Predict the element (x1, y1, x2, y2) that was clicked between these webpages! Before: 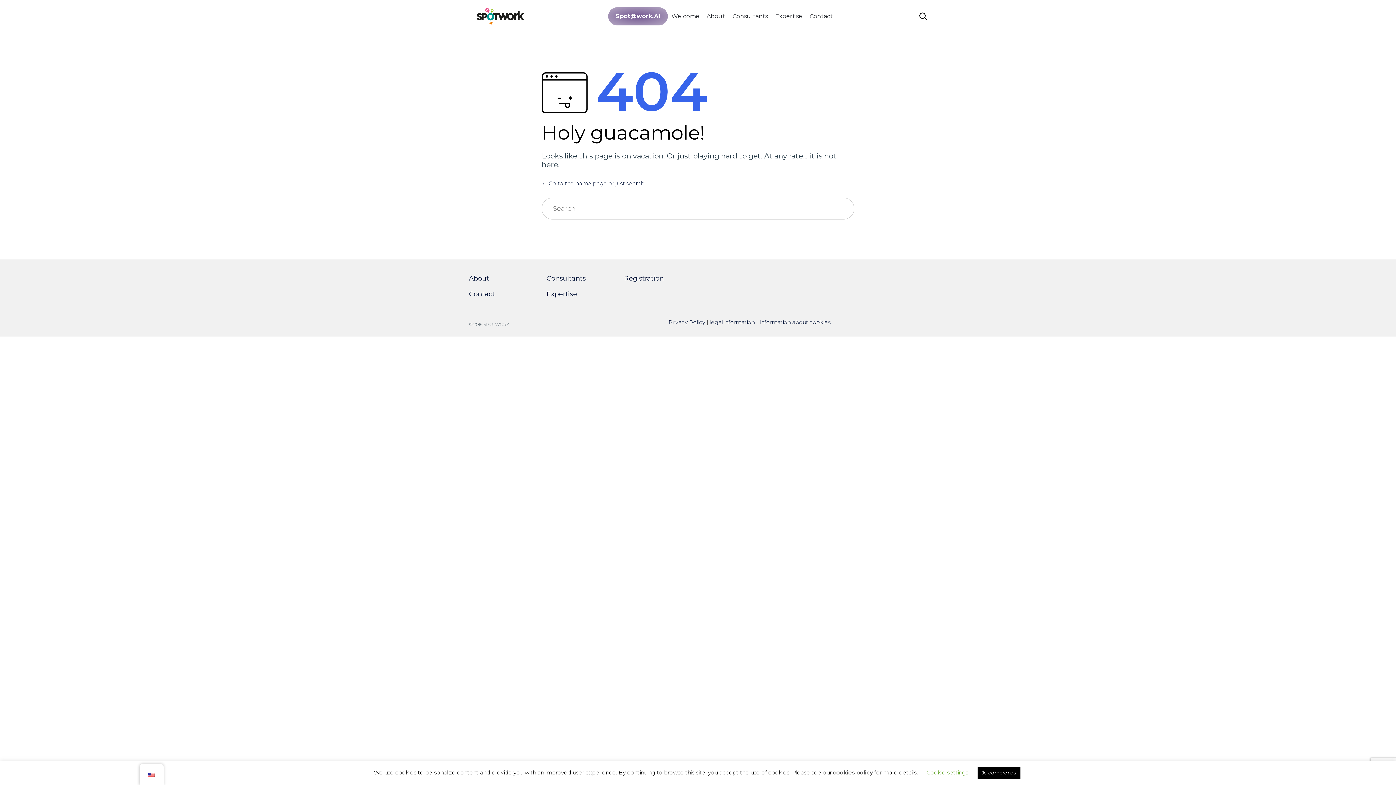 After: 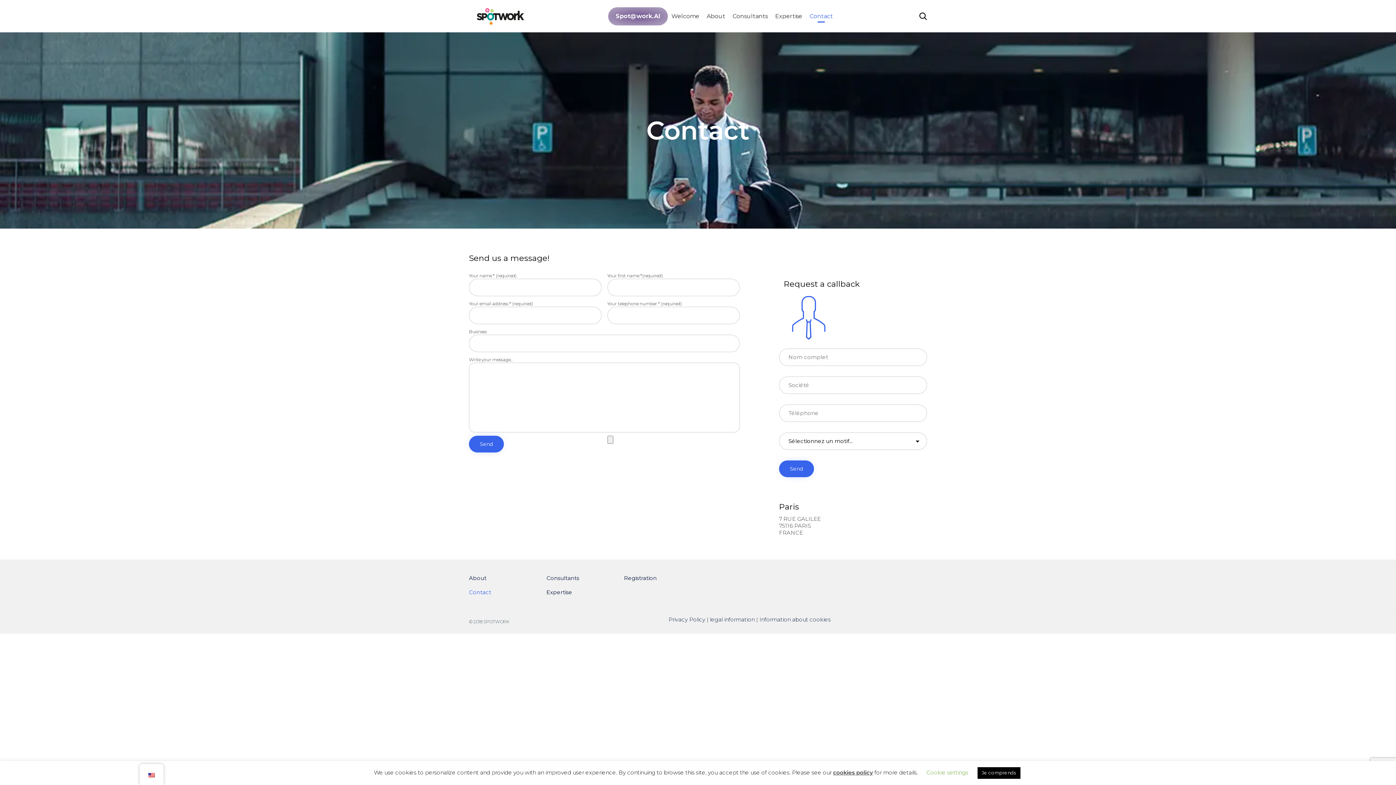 Action: bbox: (806, 7, 836, 25) label: Contact